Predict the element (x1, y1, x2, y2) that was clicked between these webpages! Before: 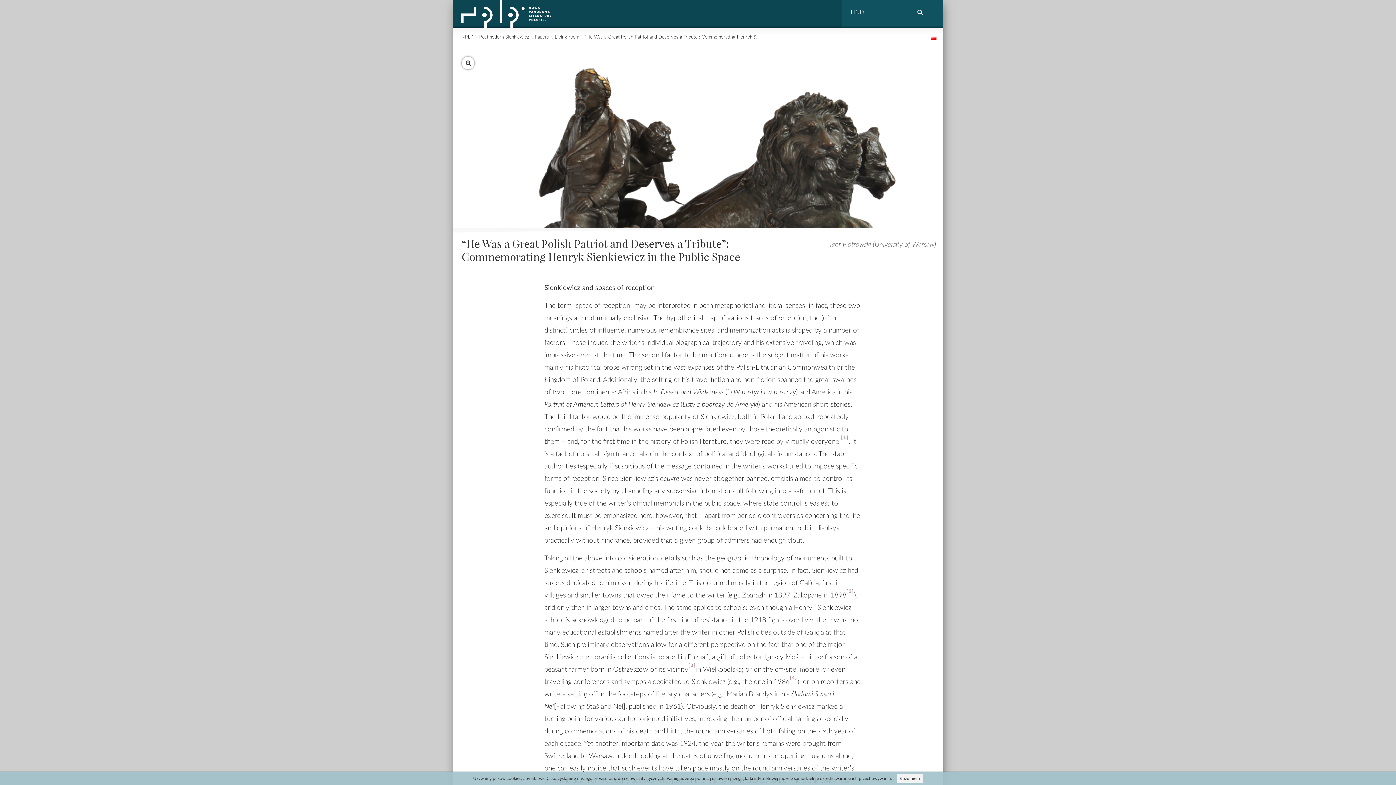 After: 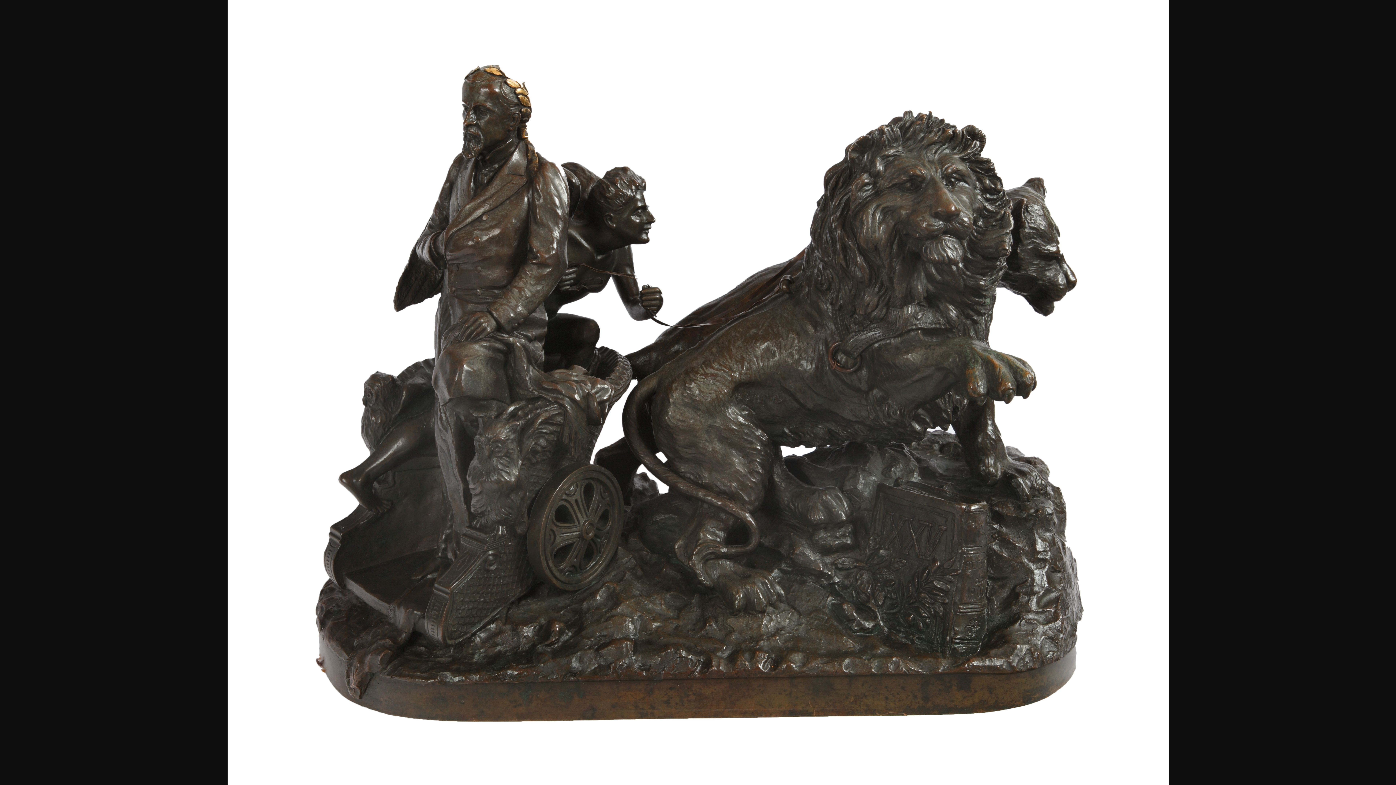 Action: bbox: (452, 47, 943, 228)